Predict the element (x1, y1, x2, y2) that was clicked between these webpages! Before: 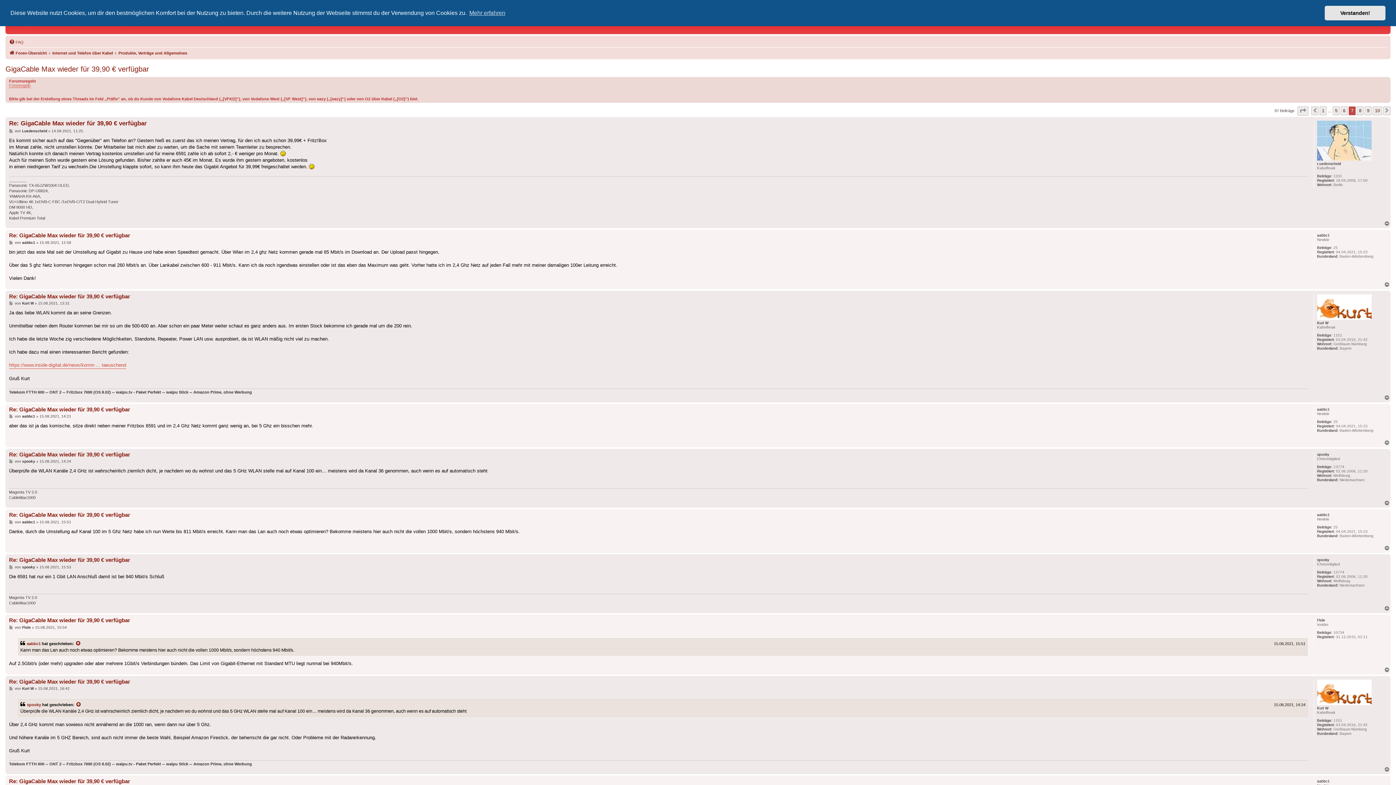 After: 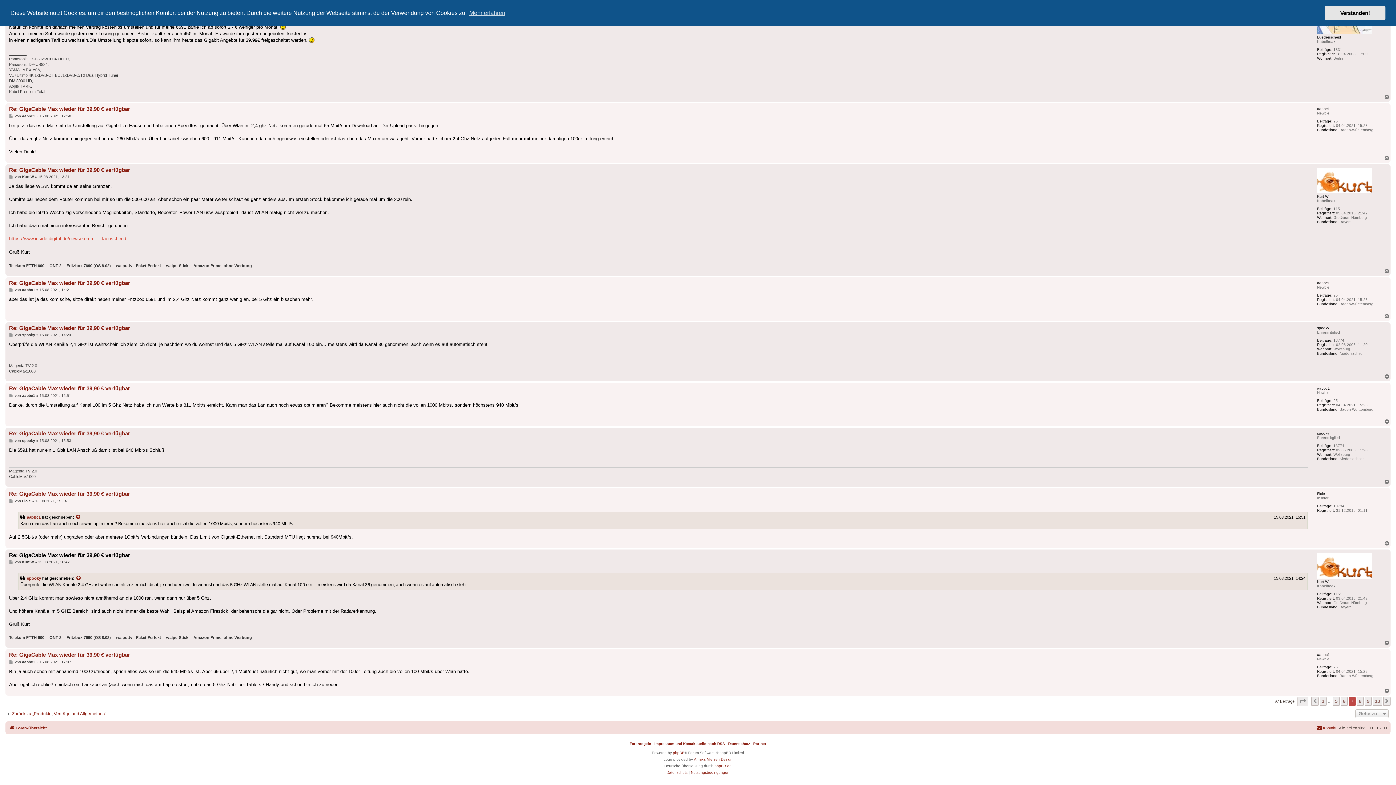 Action: bbox: (9, 678, 130, 685) label: Re: GigaCable Max wieder für 39,90 € verfügbar